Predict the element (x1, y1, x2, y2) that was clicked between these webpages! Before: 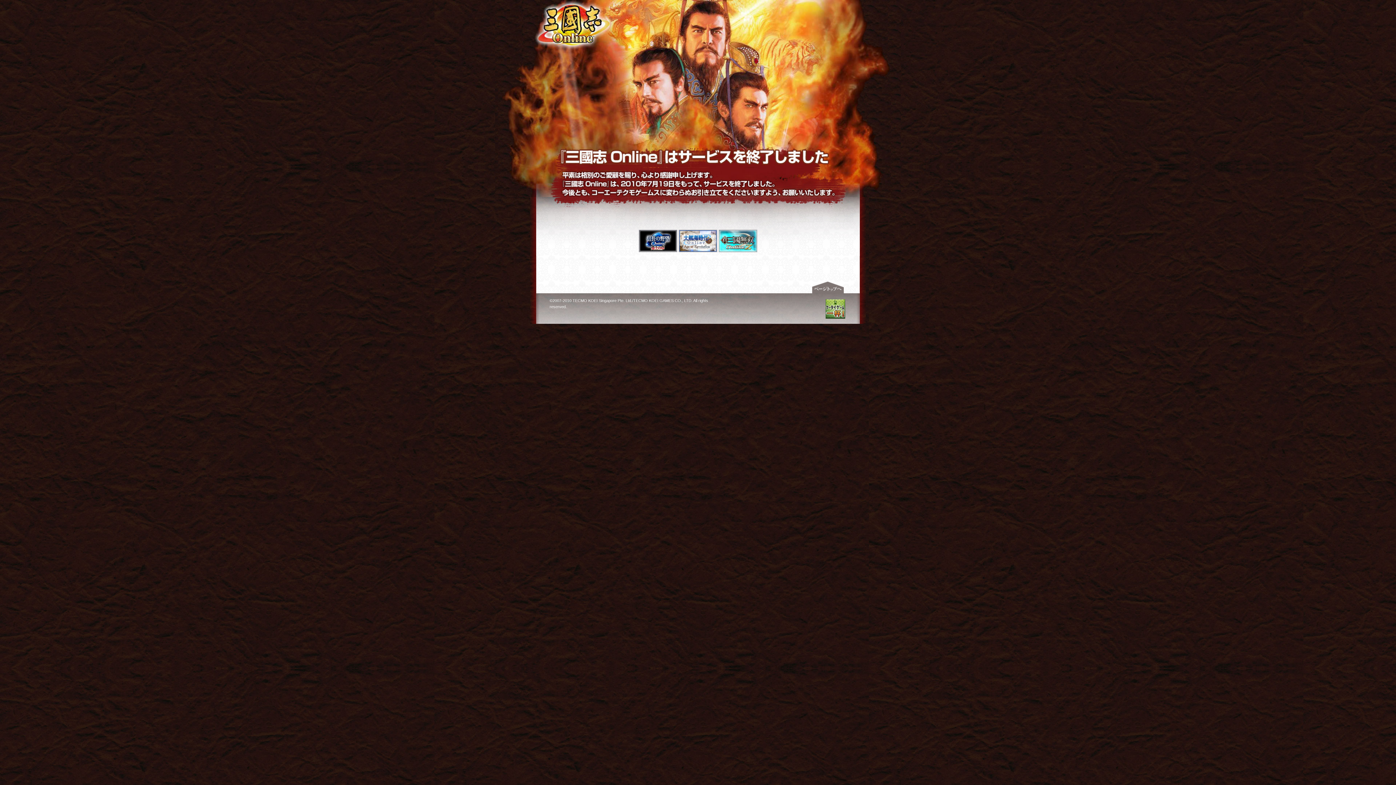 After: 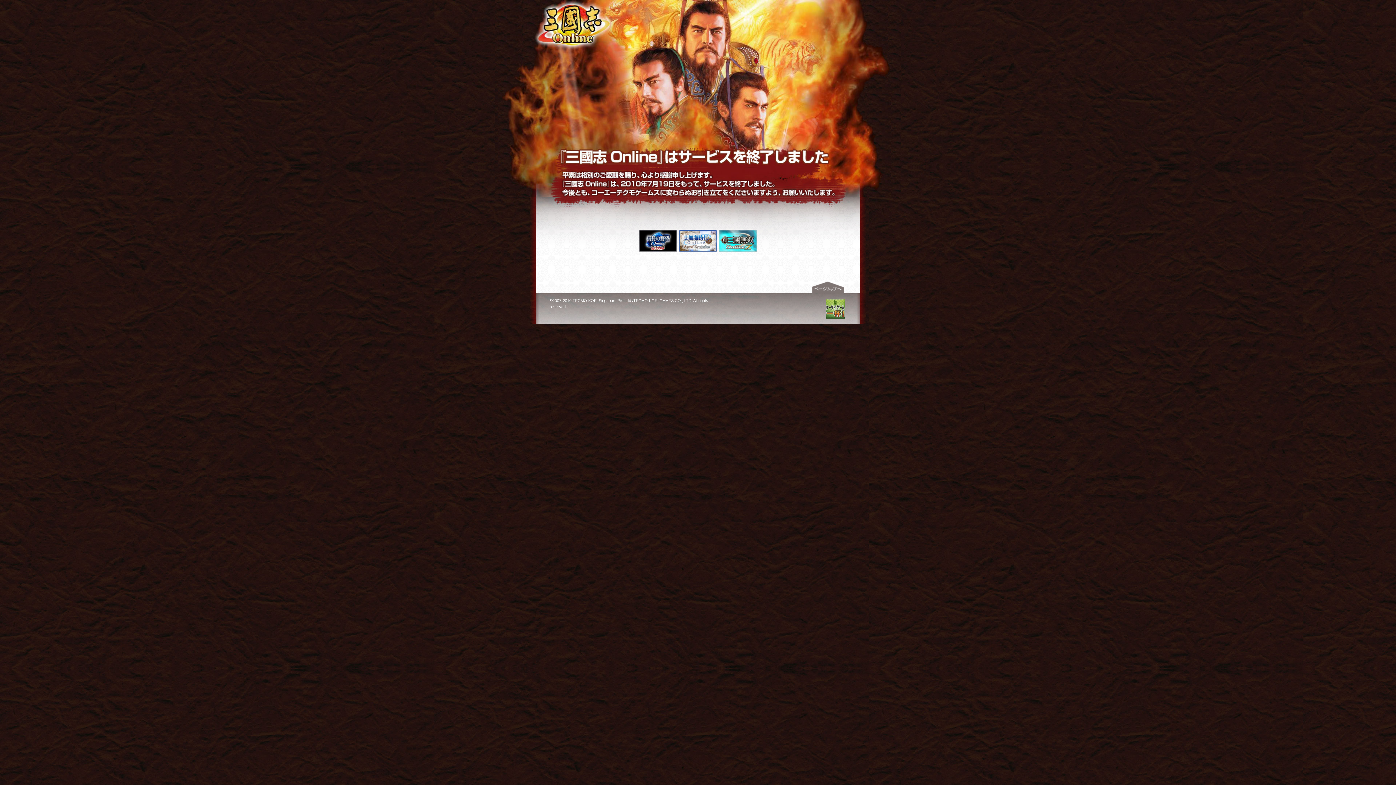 Action: bbox: (825, 306, 845, 311)